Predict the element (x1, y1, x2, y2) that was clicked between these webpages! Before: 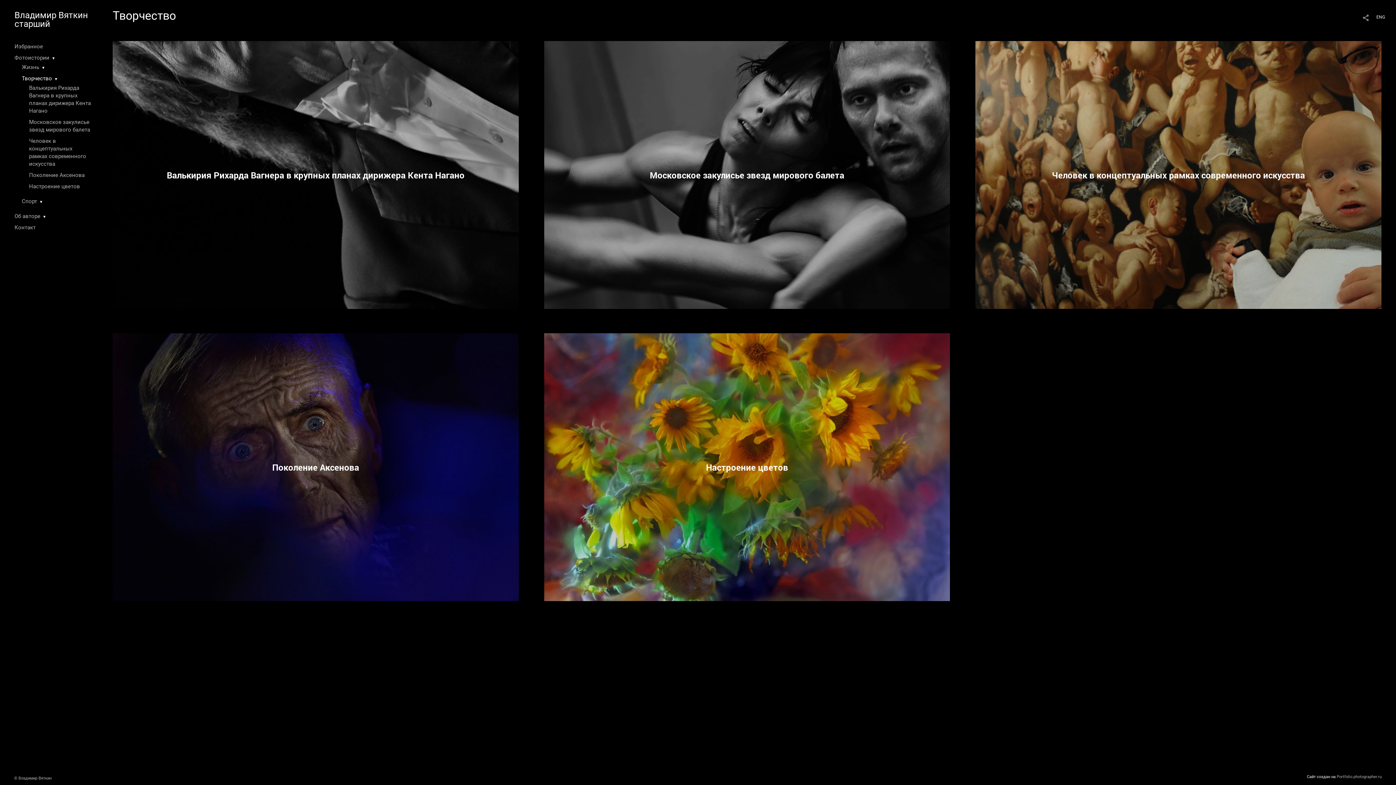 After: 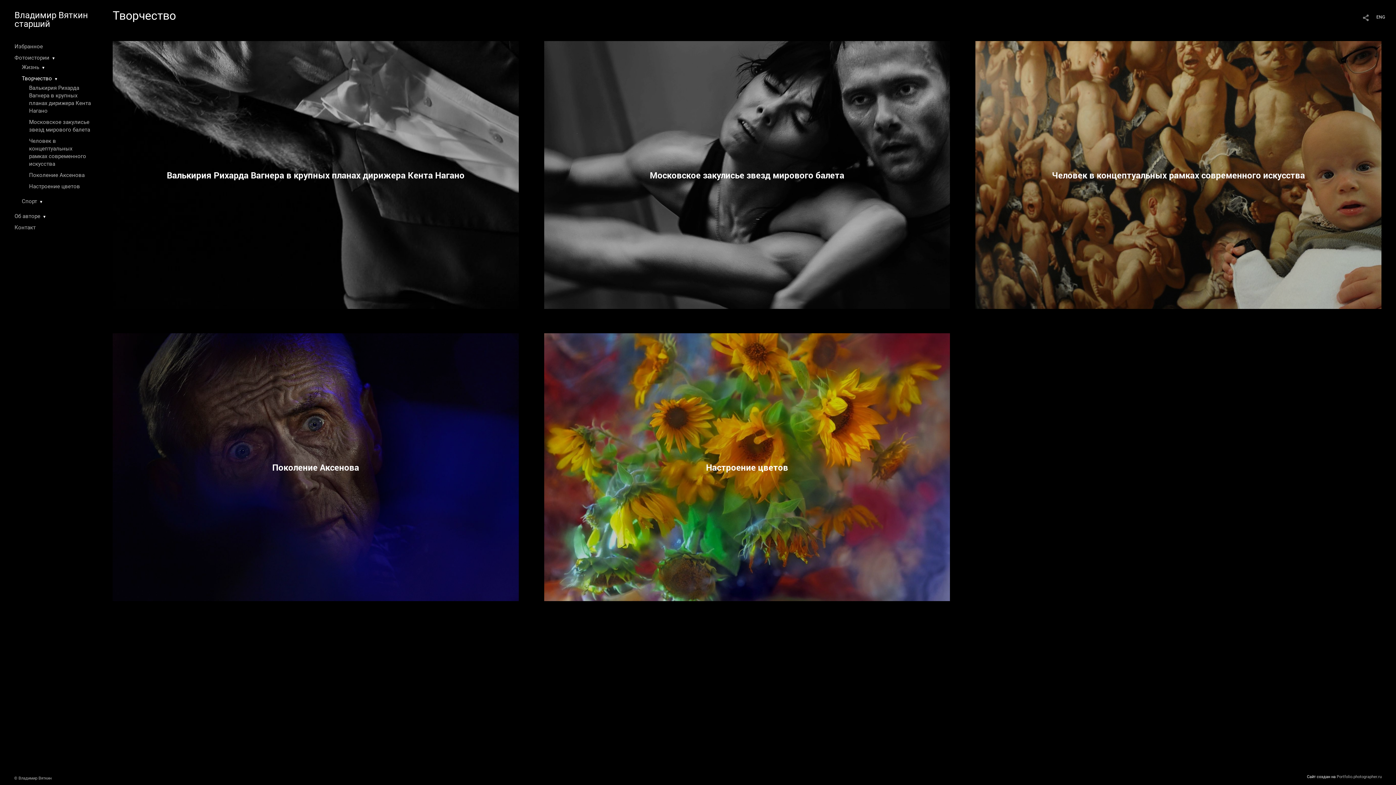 Action: bbox: (21, 75, 52, 81) label: Творчество